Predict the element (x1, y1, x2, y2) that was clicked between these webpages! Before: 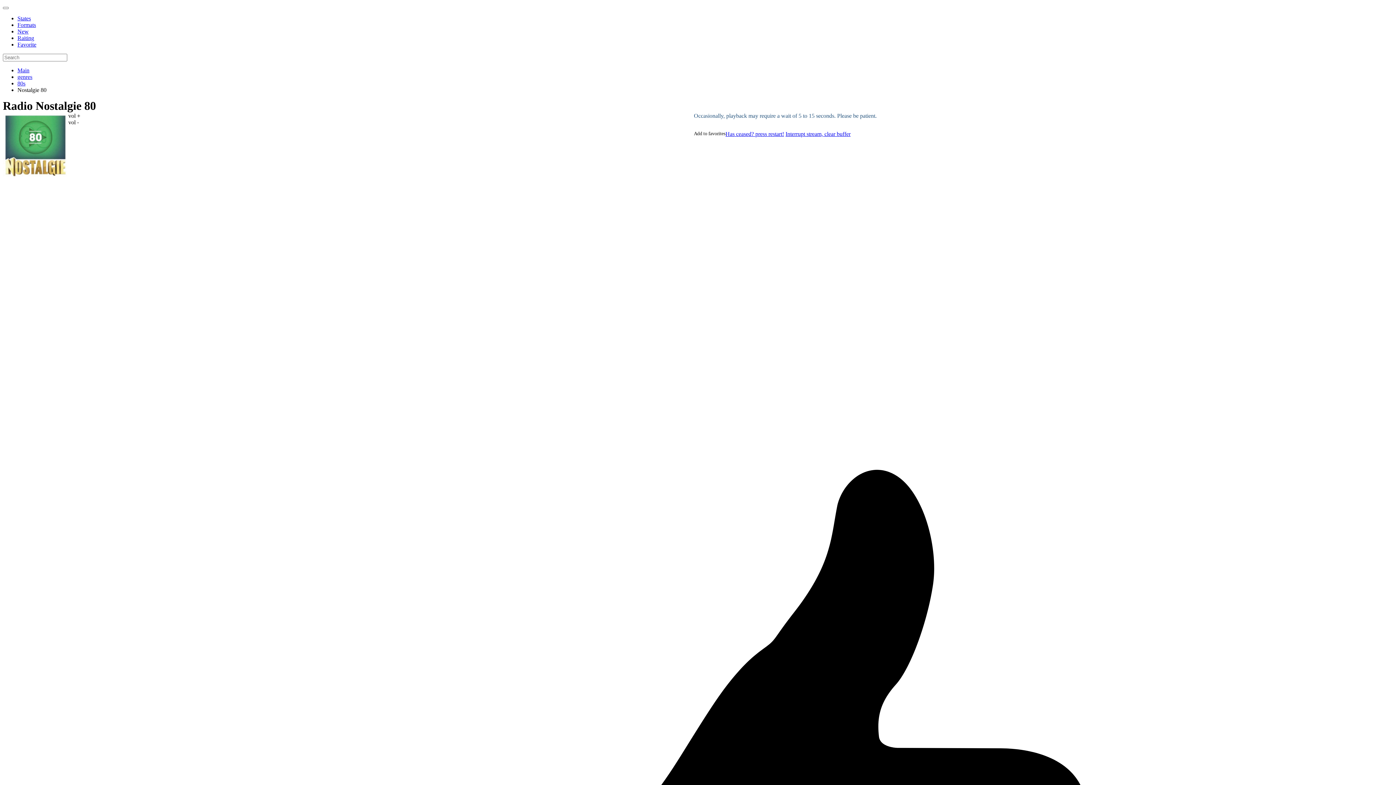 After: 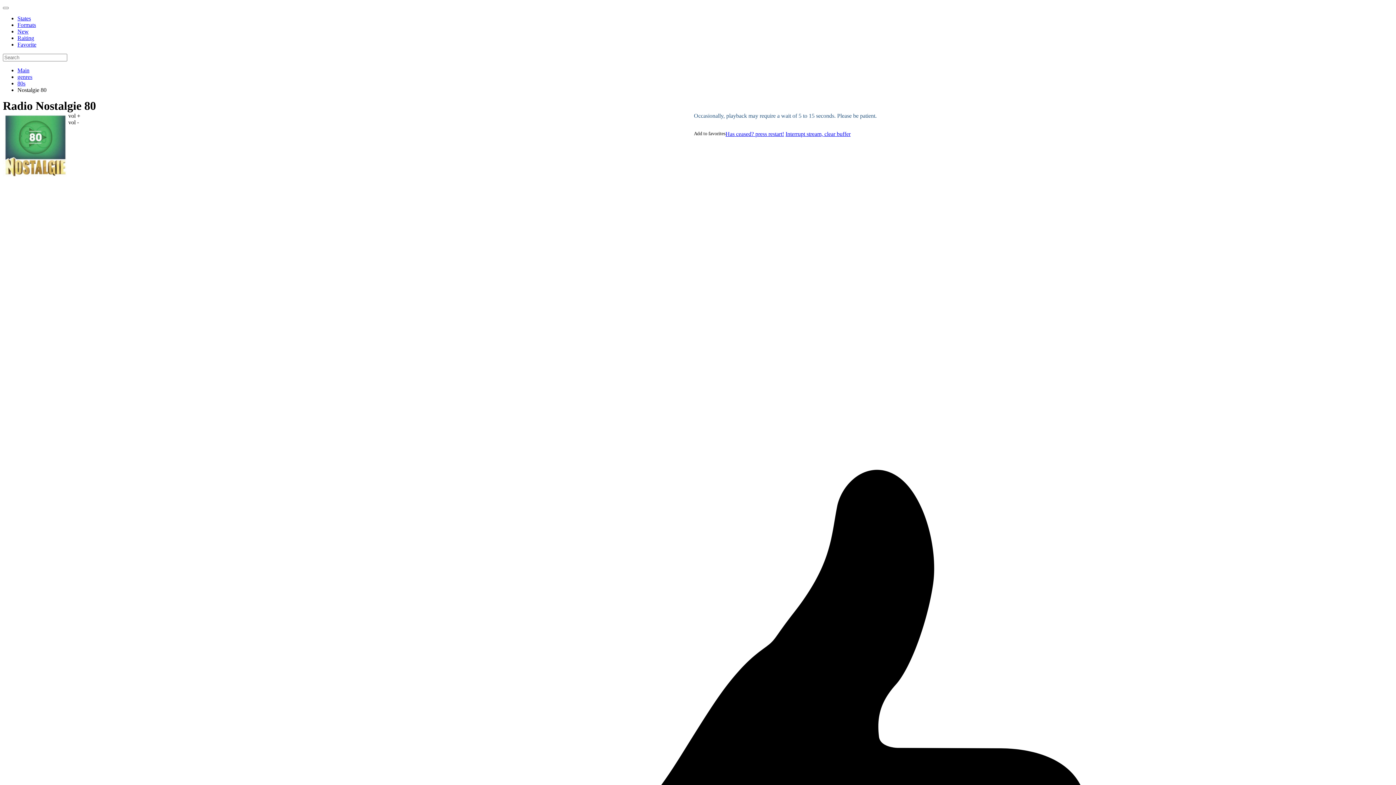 Action: label: Add to favorites bbox: (694, 130, 725, 136)